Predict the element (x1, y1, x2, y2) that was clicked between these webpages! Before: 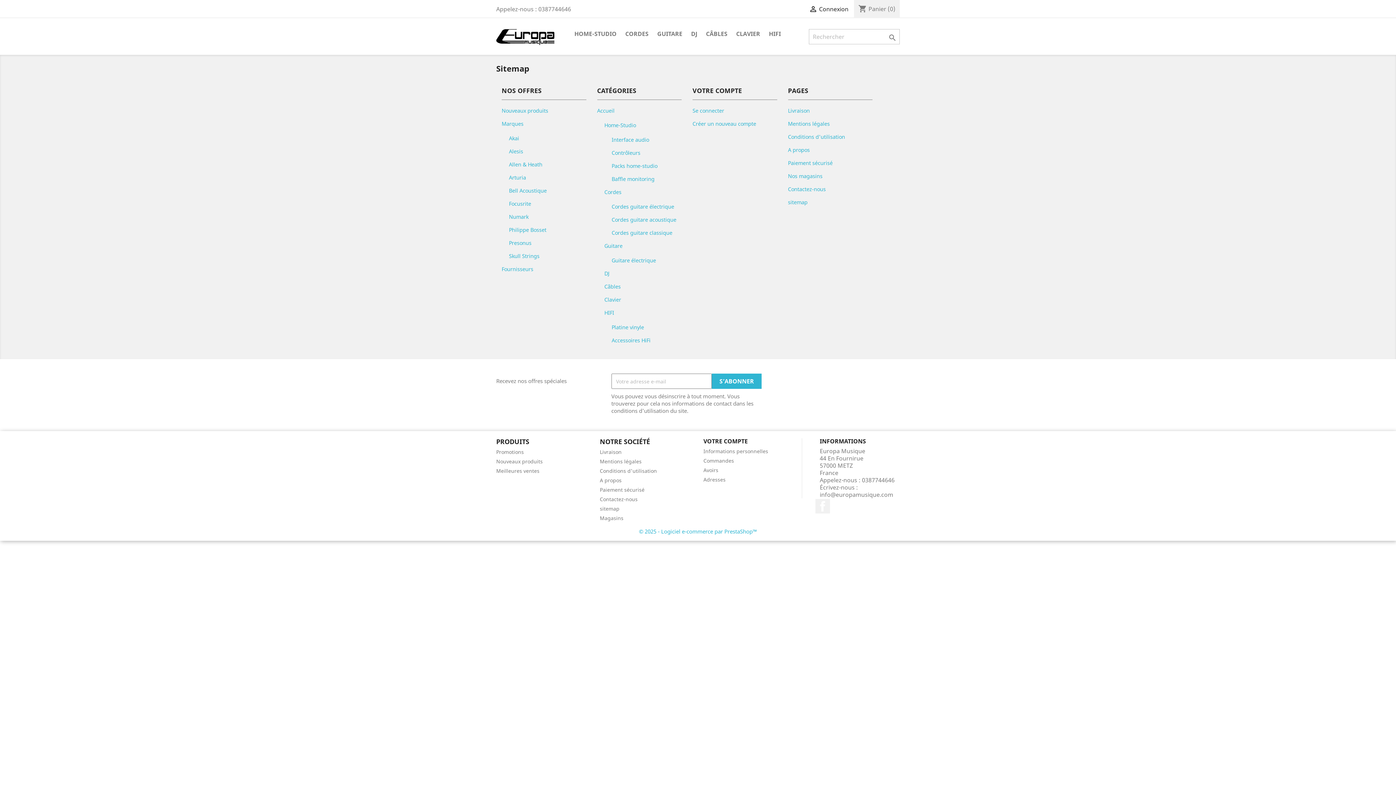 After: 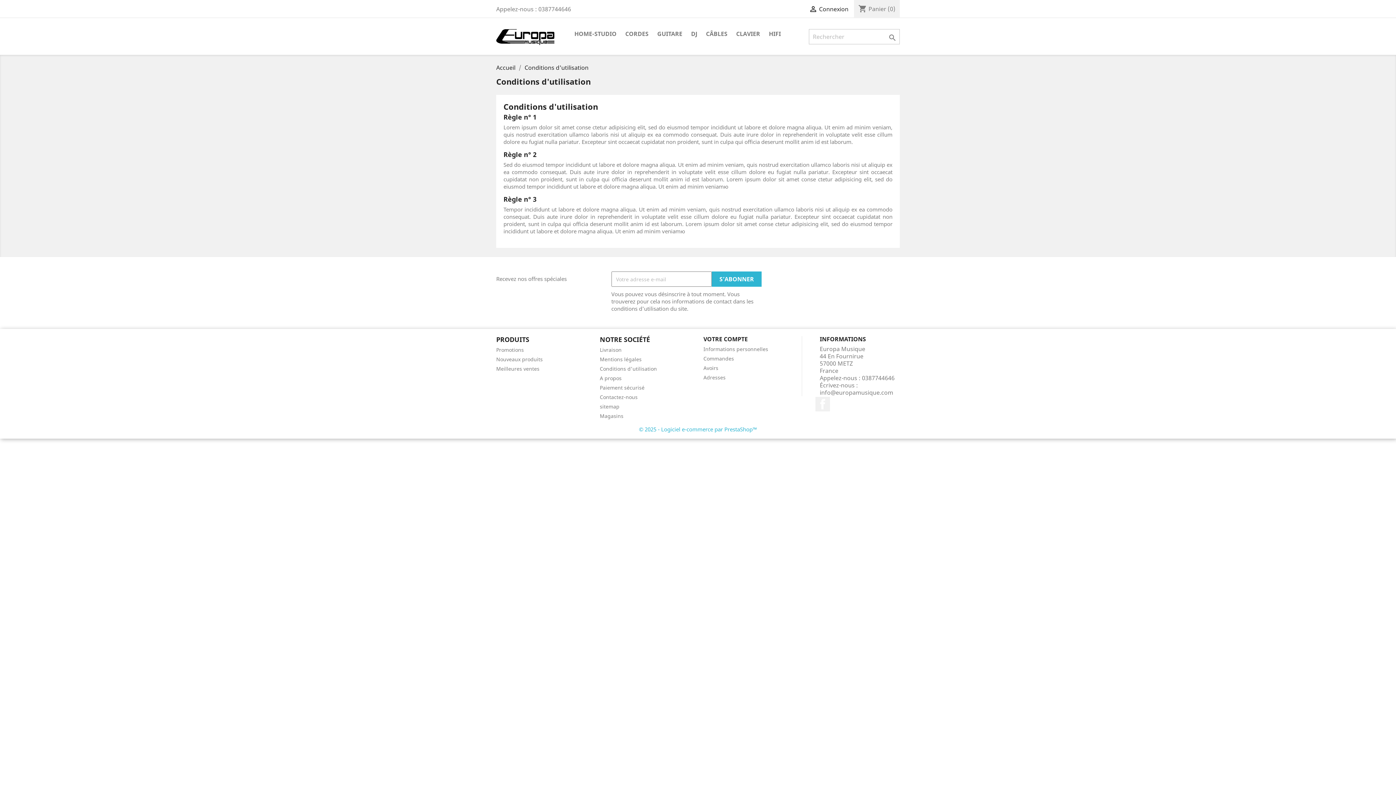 Action: label: Conditions d'utilisation bbox: (788, 133, 845, 140)